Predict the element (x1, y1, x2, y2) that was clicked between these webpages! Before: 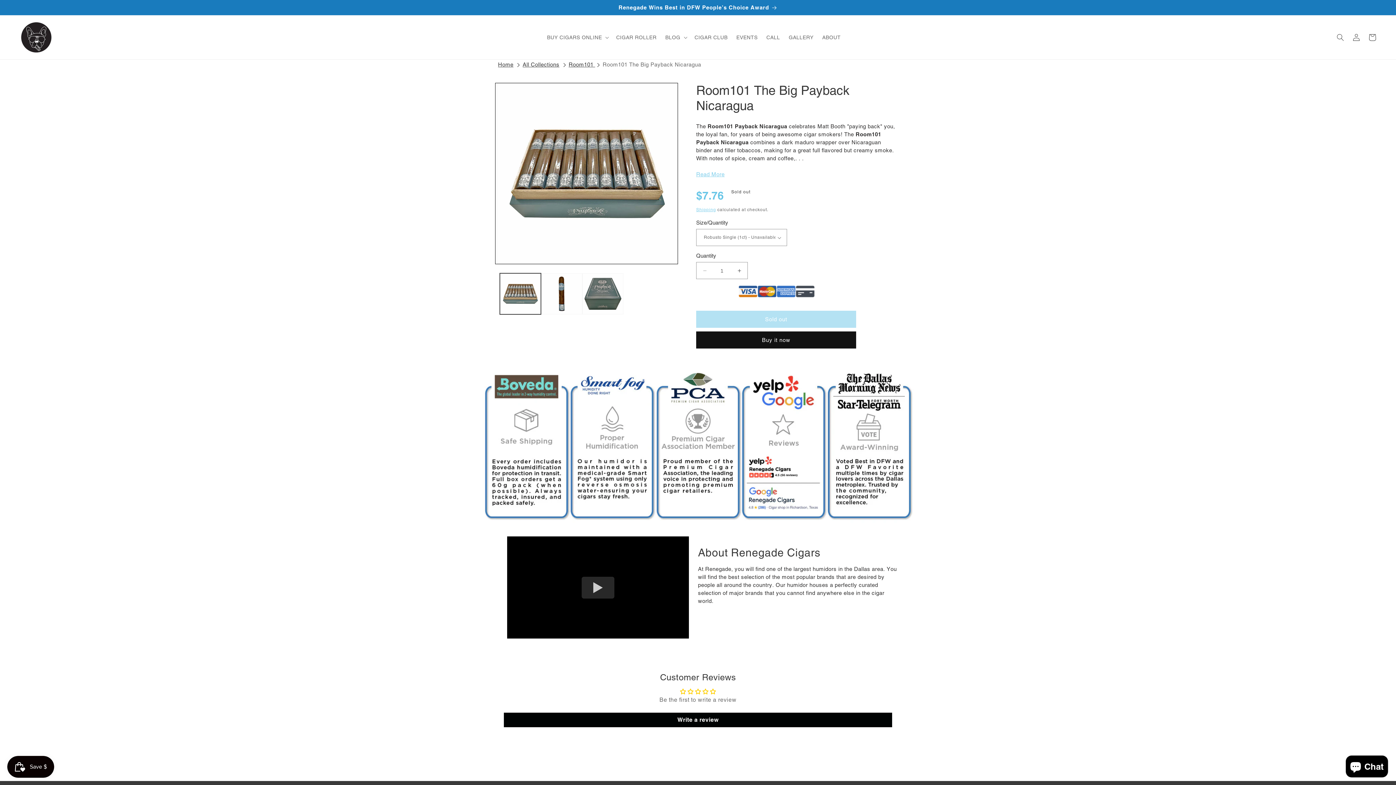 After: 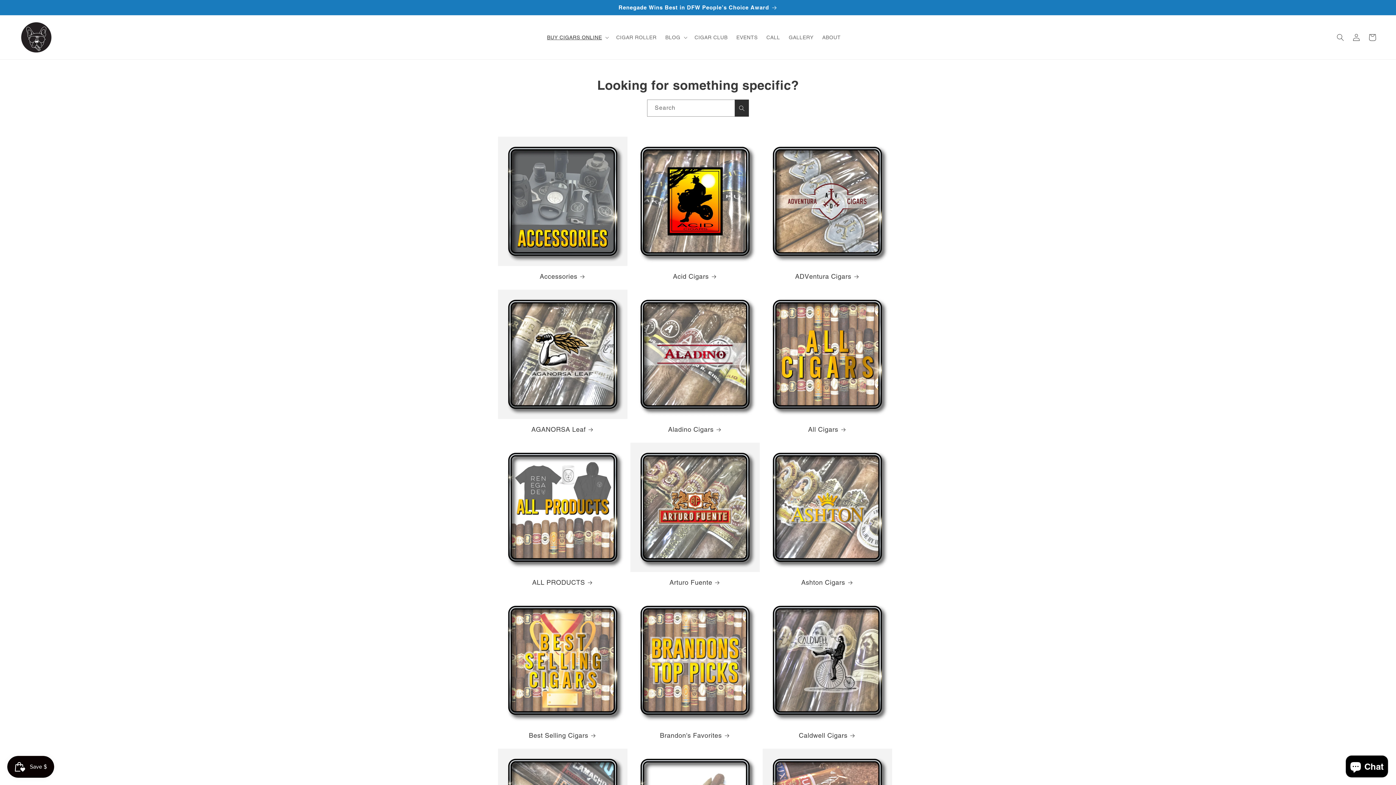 Action: bbox: (522, 61, 559, 67) label: All Collections